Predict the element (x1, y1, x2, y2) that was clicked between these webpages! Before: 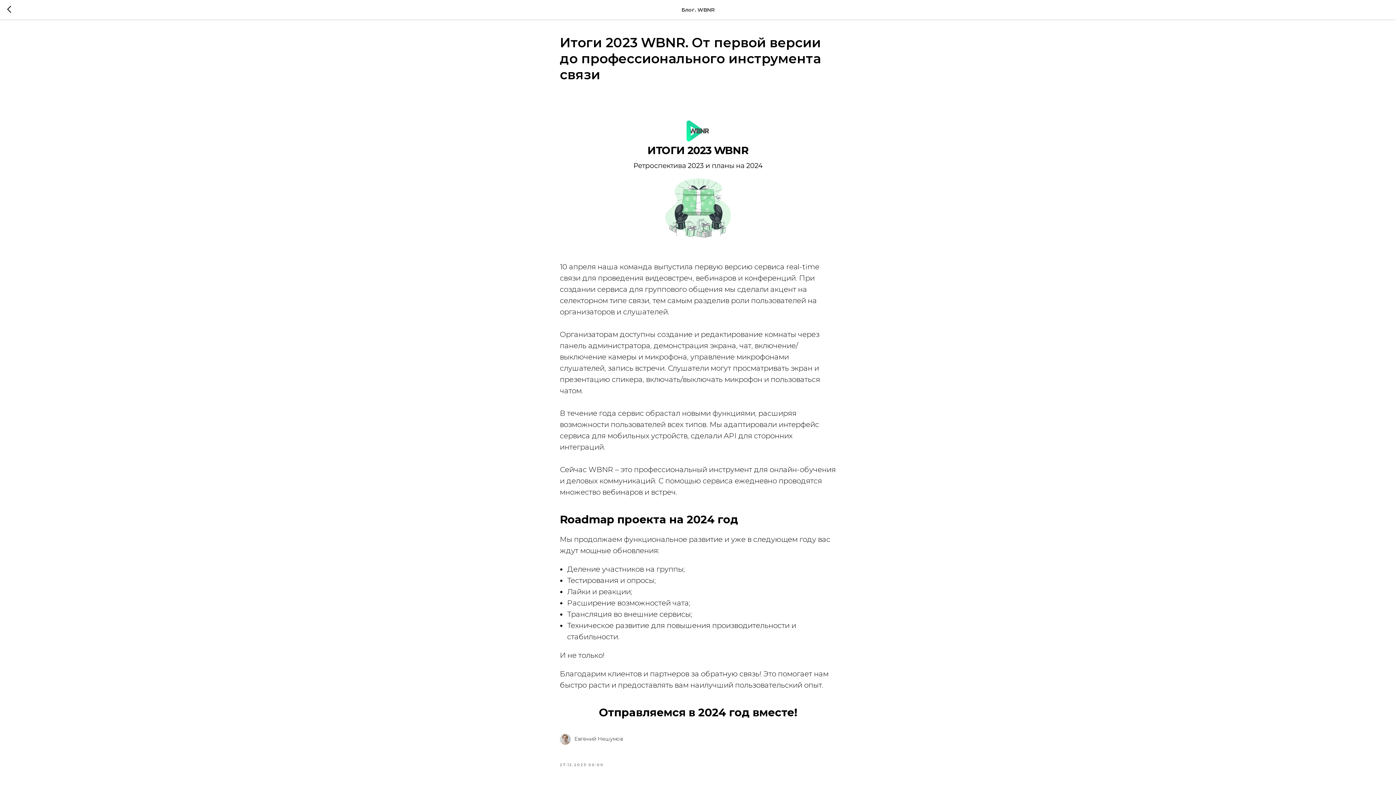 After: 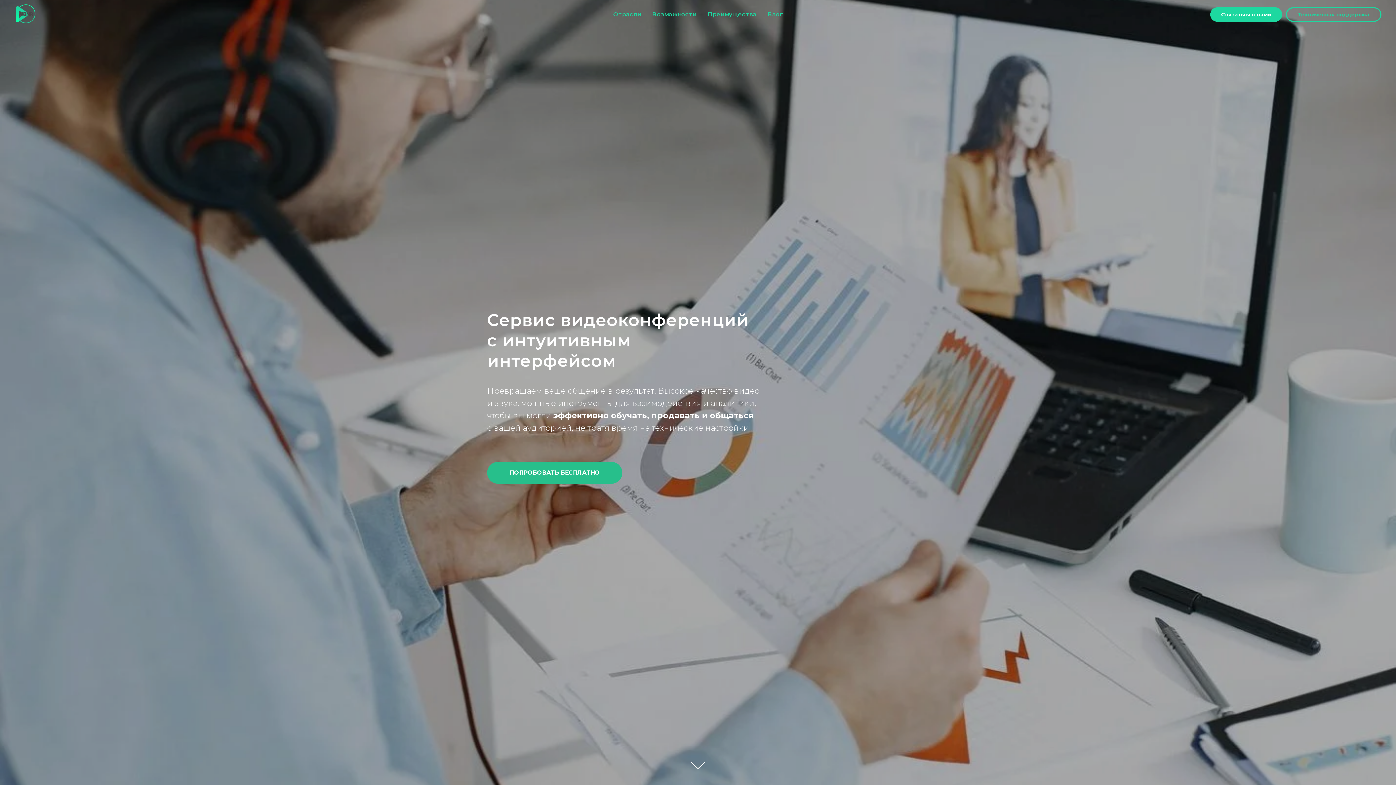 Action: bbox: (7, 5, 15, 14)